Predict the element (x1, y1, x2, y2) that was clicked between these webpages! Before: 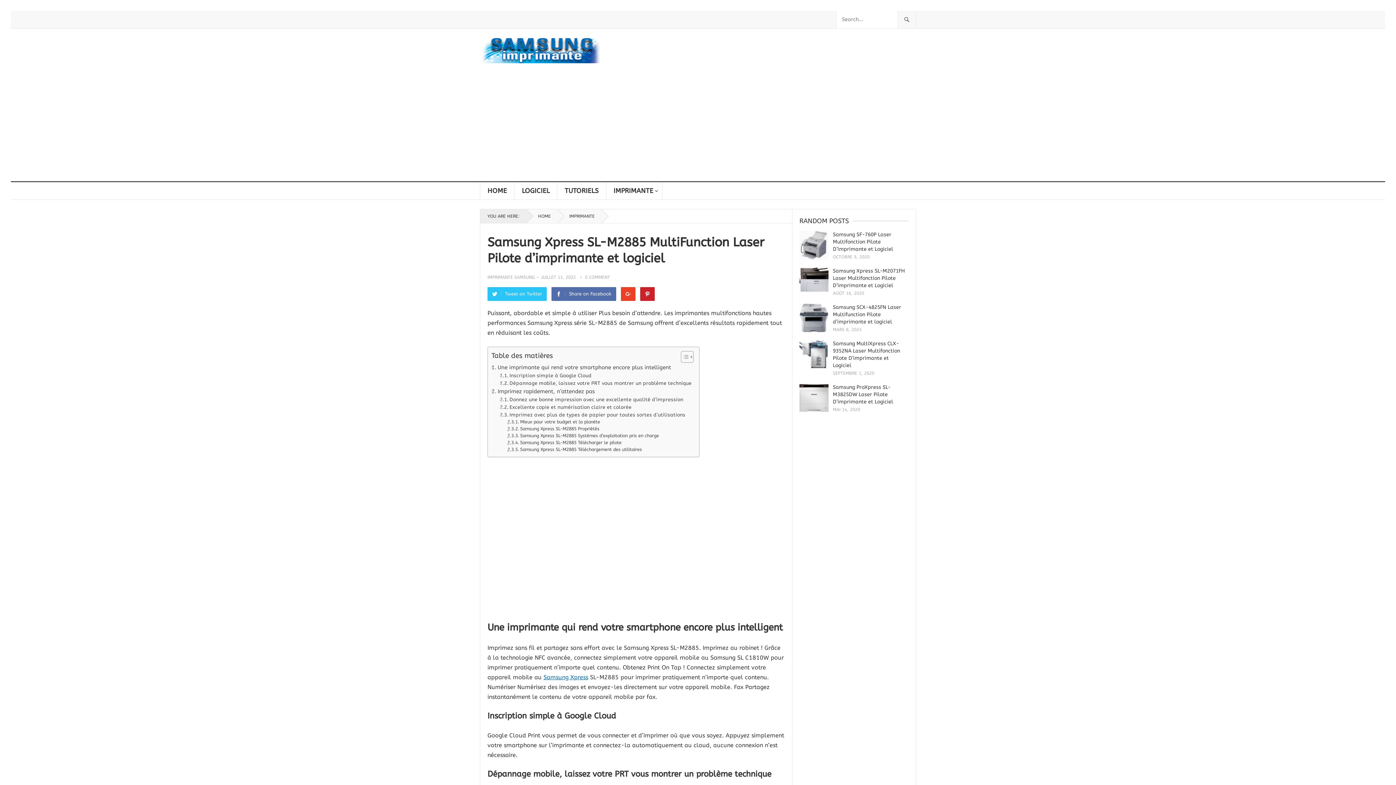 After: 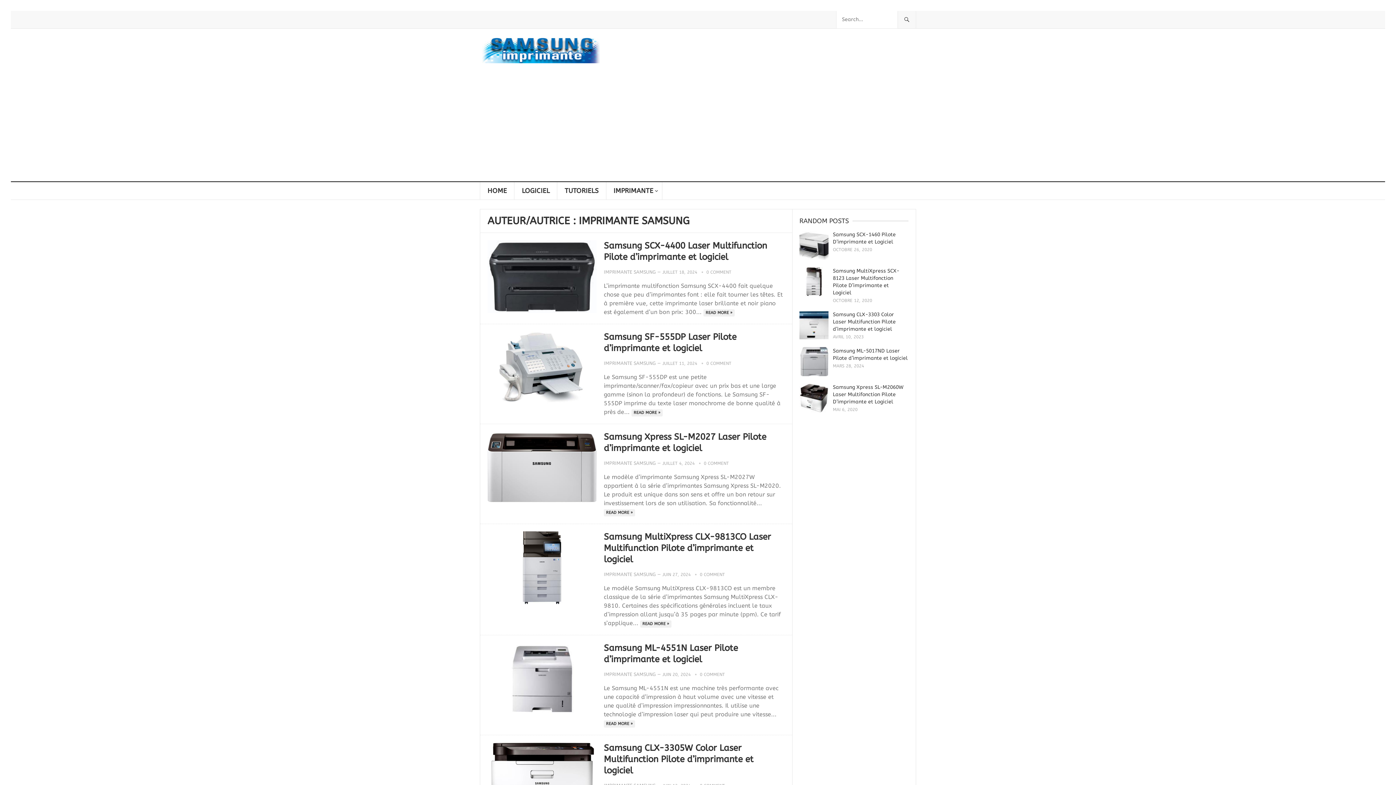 Action: bbox: (487, 274, 534, 280) label: IMPRIMANTE SAMSUNG